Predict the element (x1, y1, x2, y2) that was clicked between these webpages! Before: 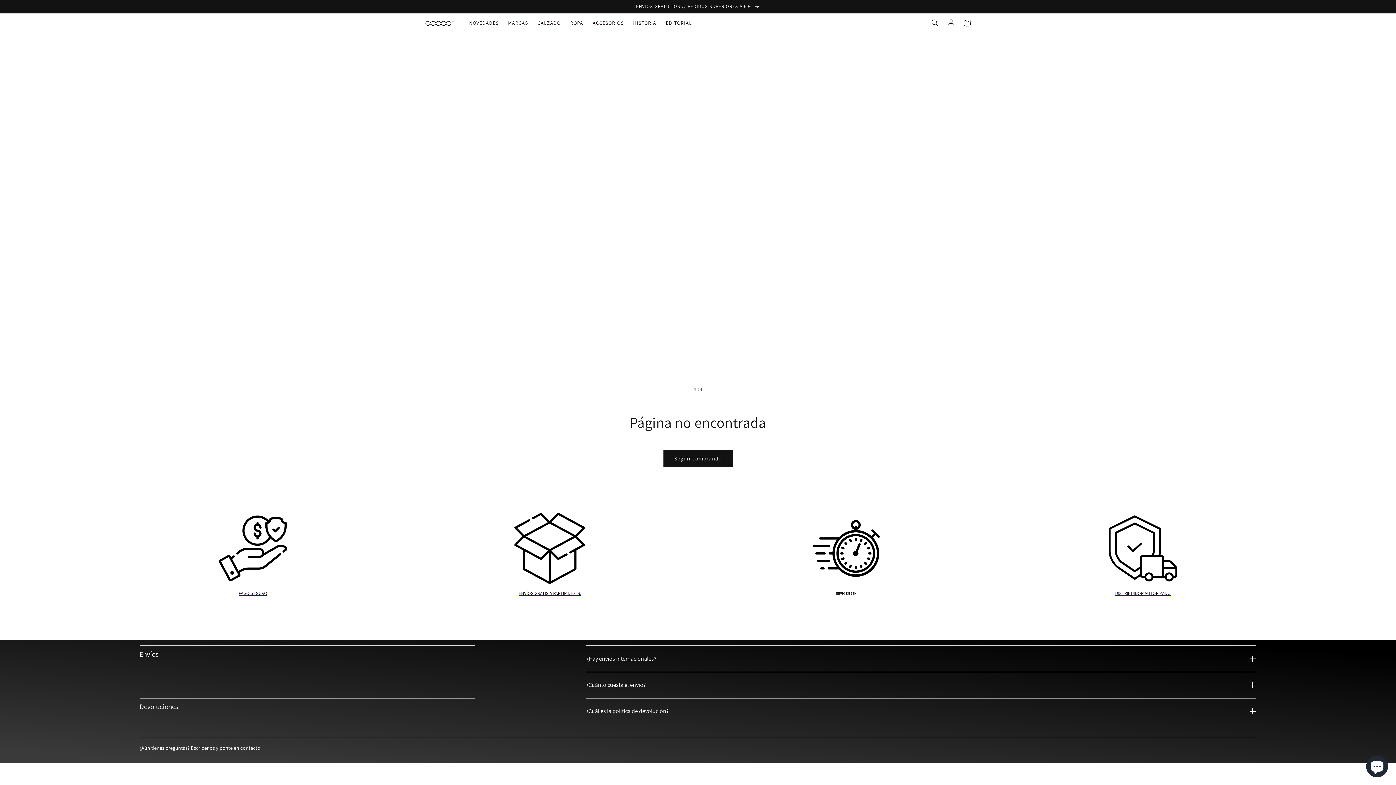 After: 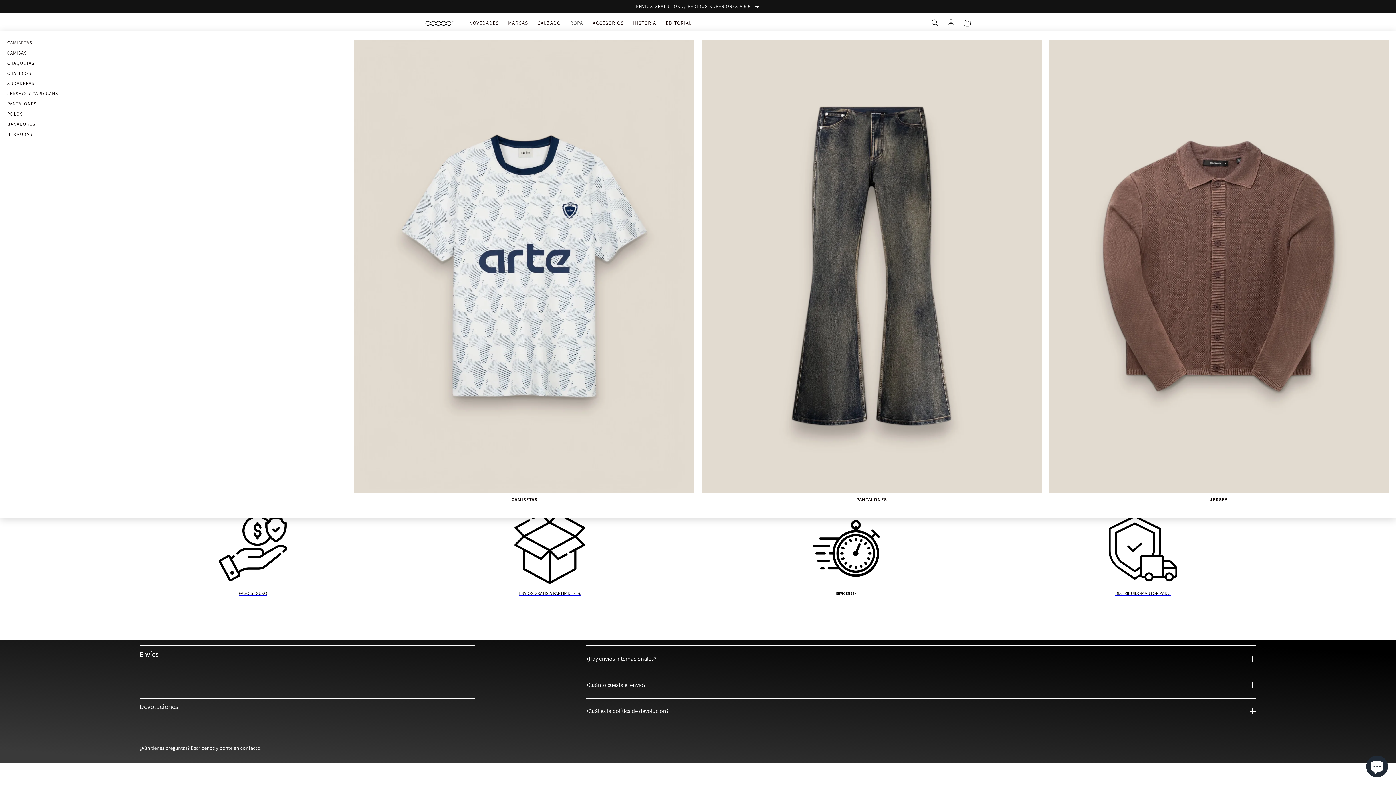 Action: label: ROPA bbox: (565, 15, 588, 30)